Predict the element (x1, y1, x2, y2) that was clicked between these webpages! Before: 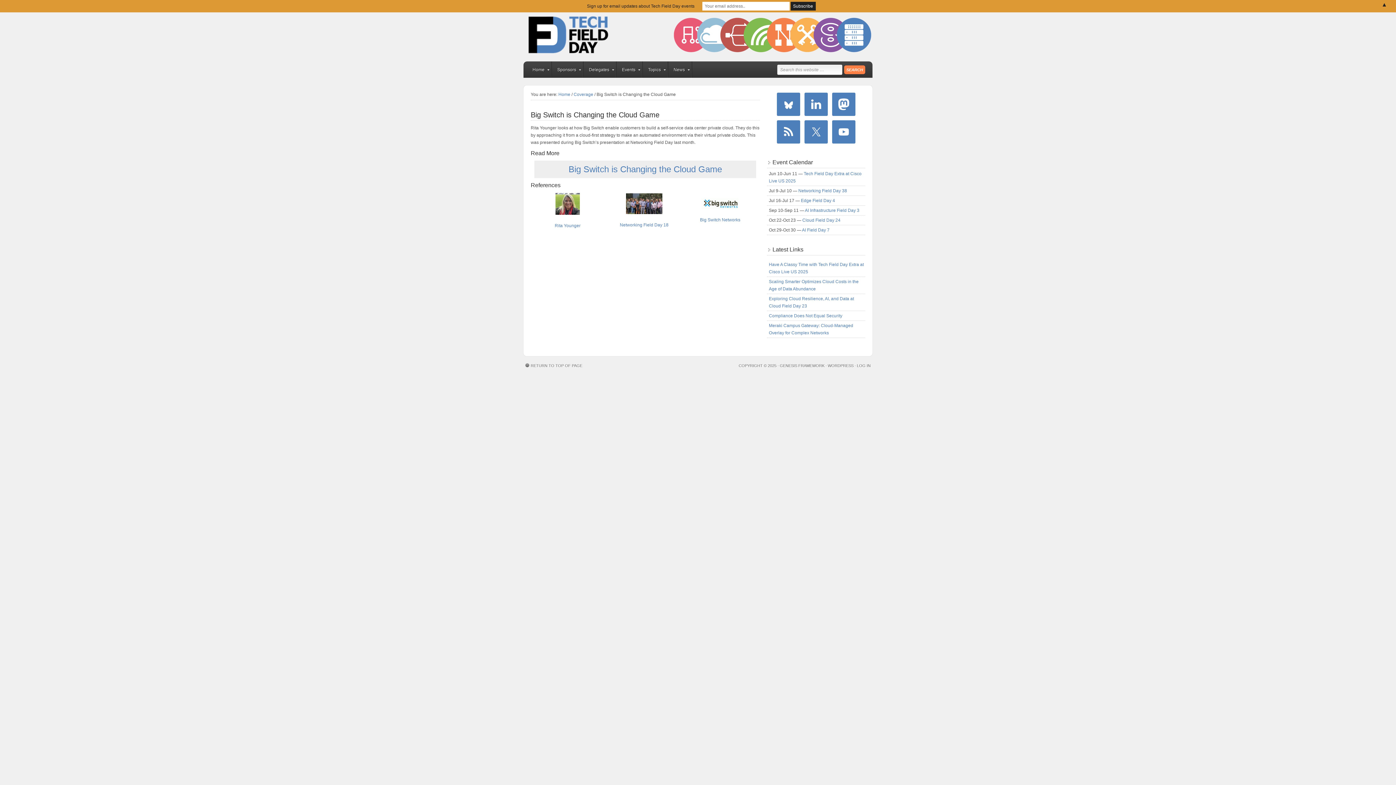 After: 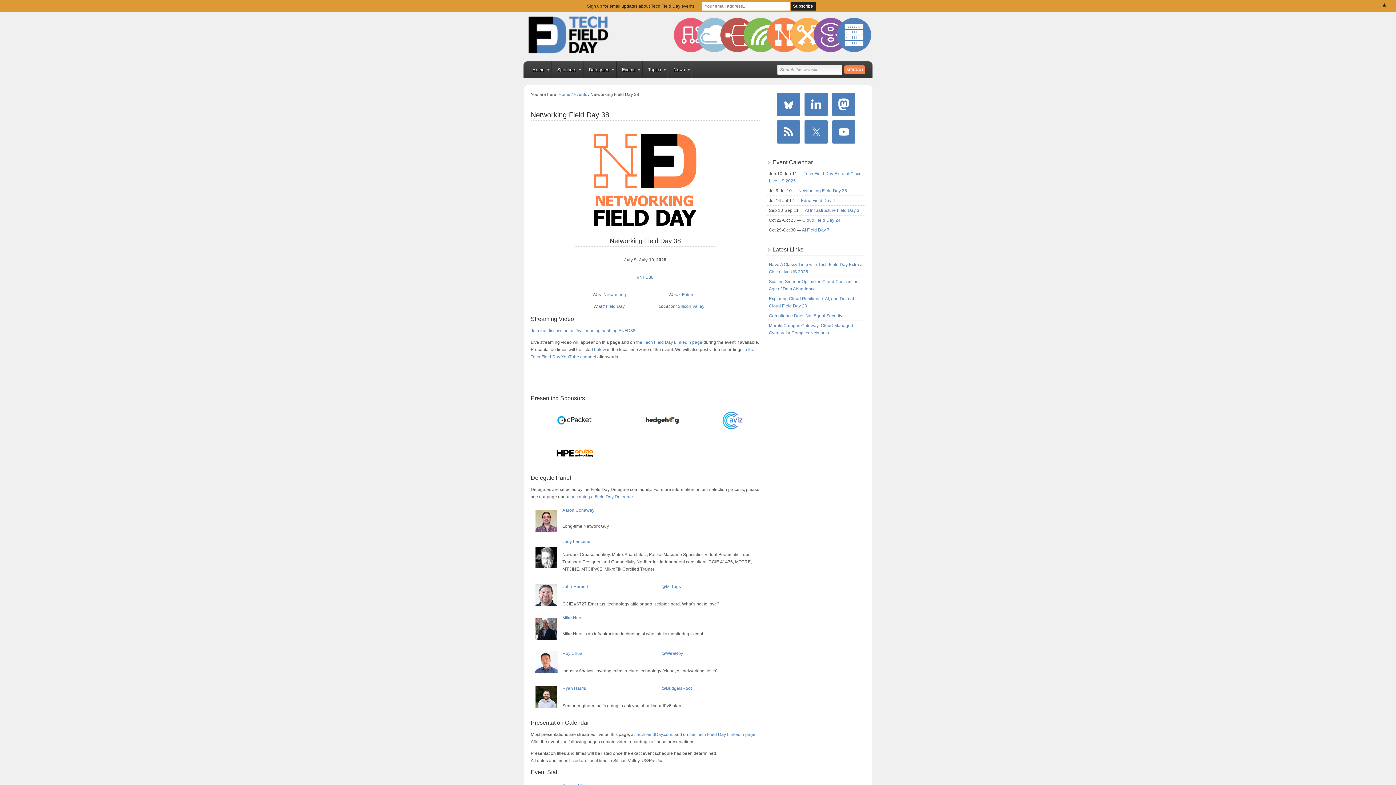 Action: label: Networking Field Day 38 bbox: (798, 188, 847, 193)